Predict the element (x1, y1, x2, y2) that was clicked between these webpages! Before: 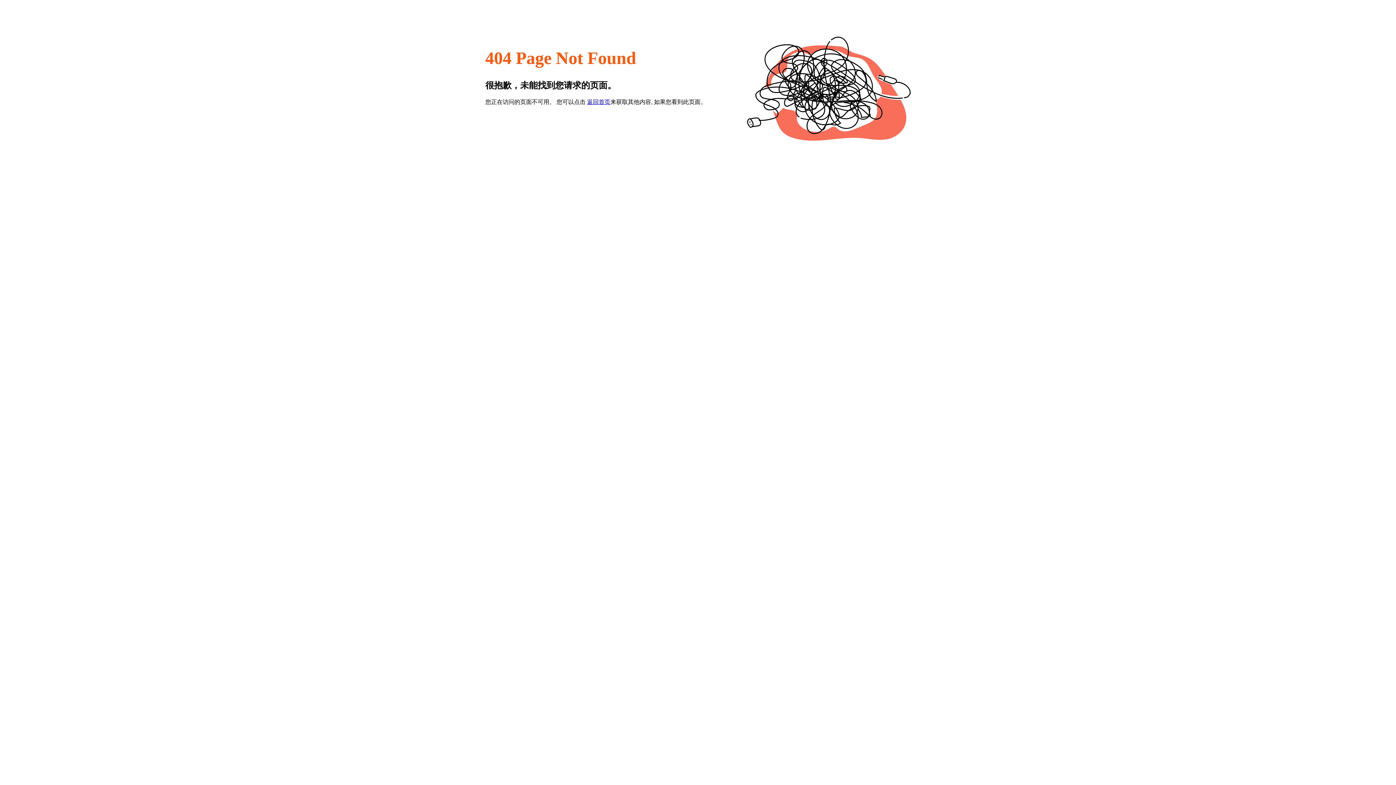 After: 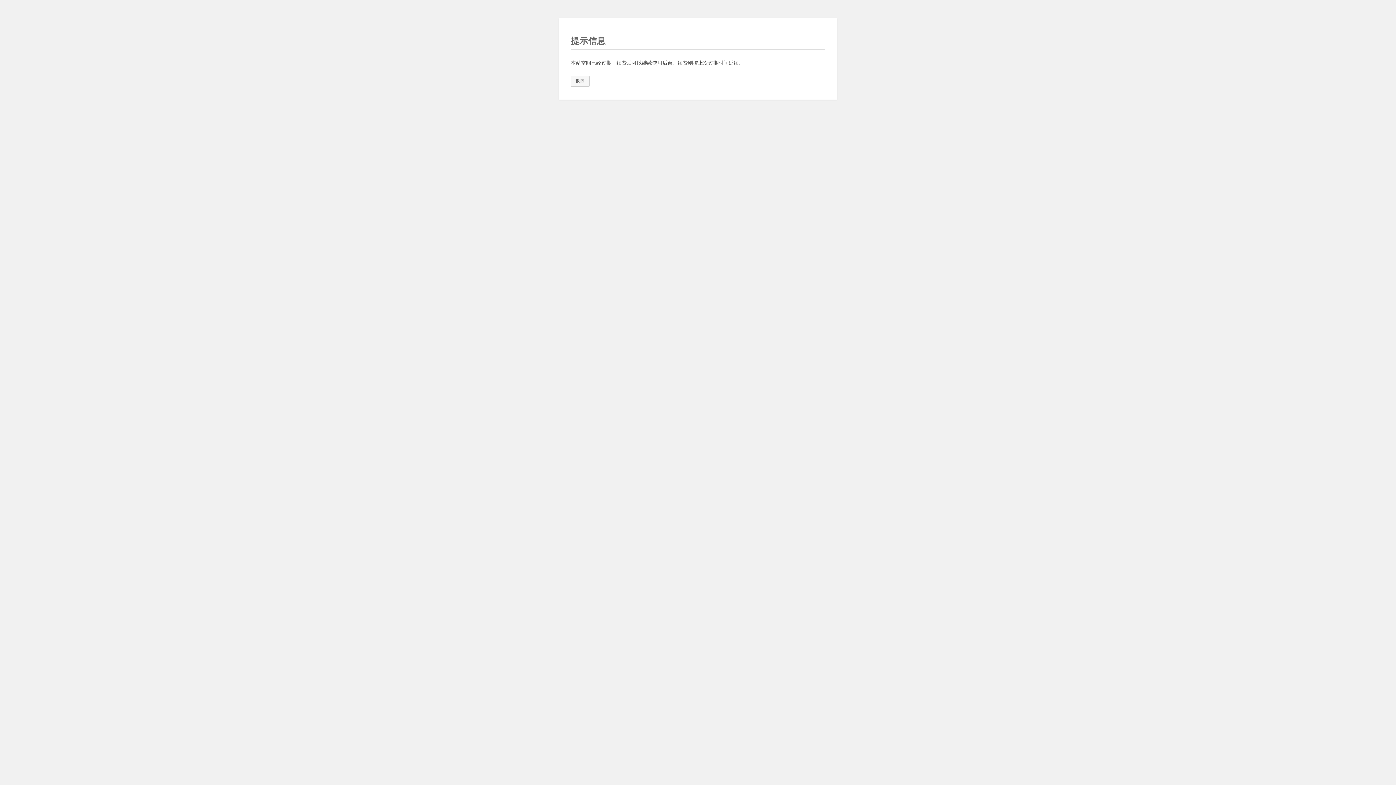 Action: label: 返回首页 bbox: (587, 98, 610, 105)